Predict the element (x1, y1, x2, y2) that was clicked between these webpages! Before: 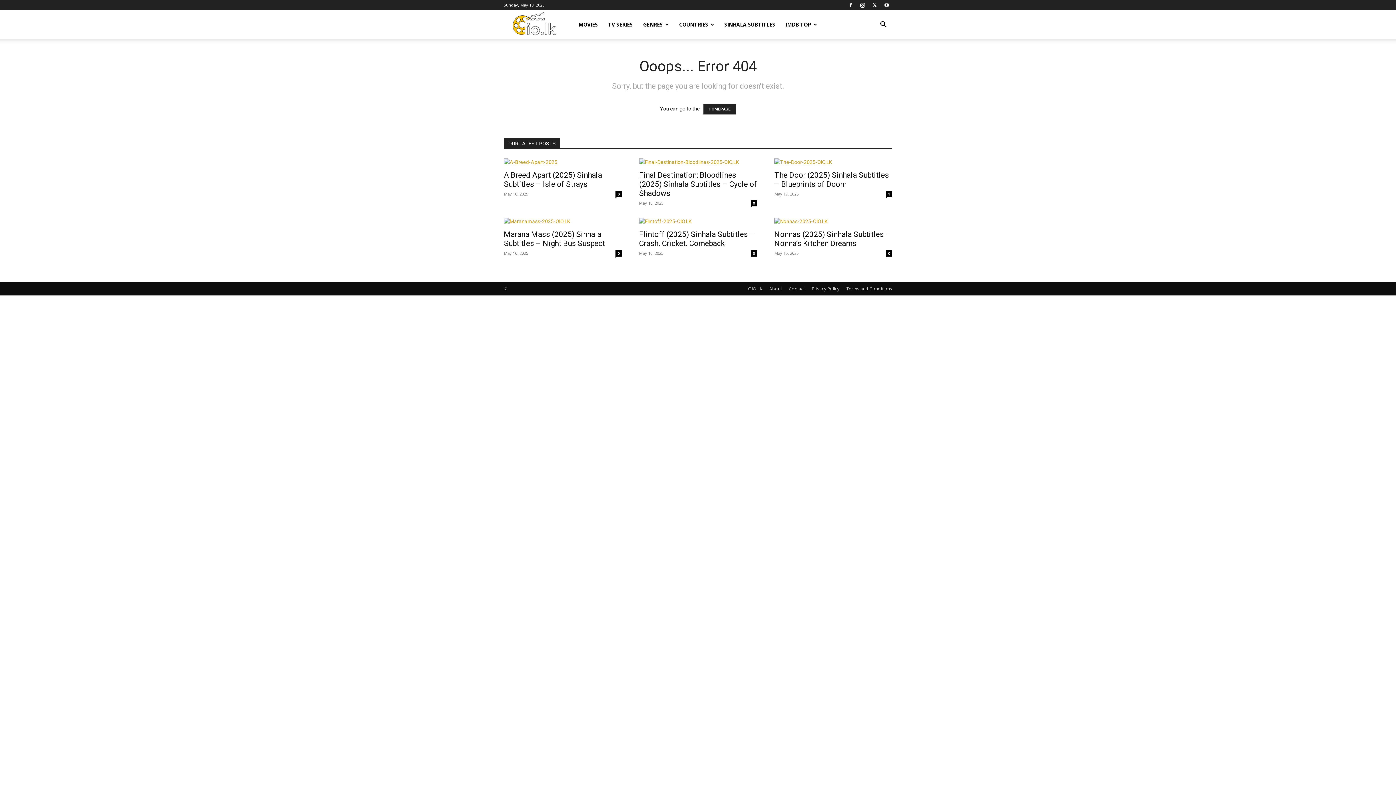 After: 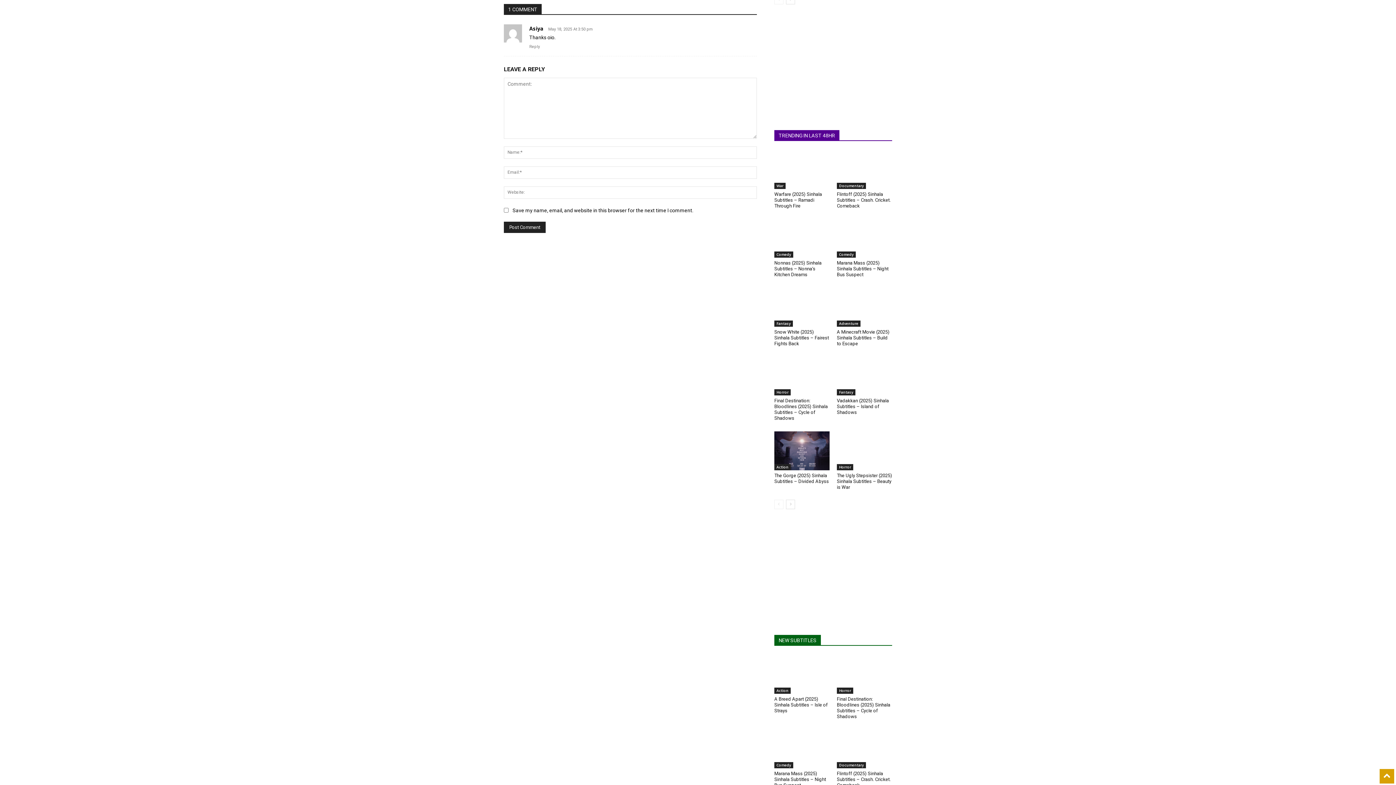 Action: label: 1 bbox: (886, 191, 892, 197)